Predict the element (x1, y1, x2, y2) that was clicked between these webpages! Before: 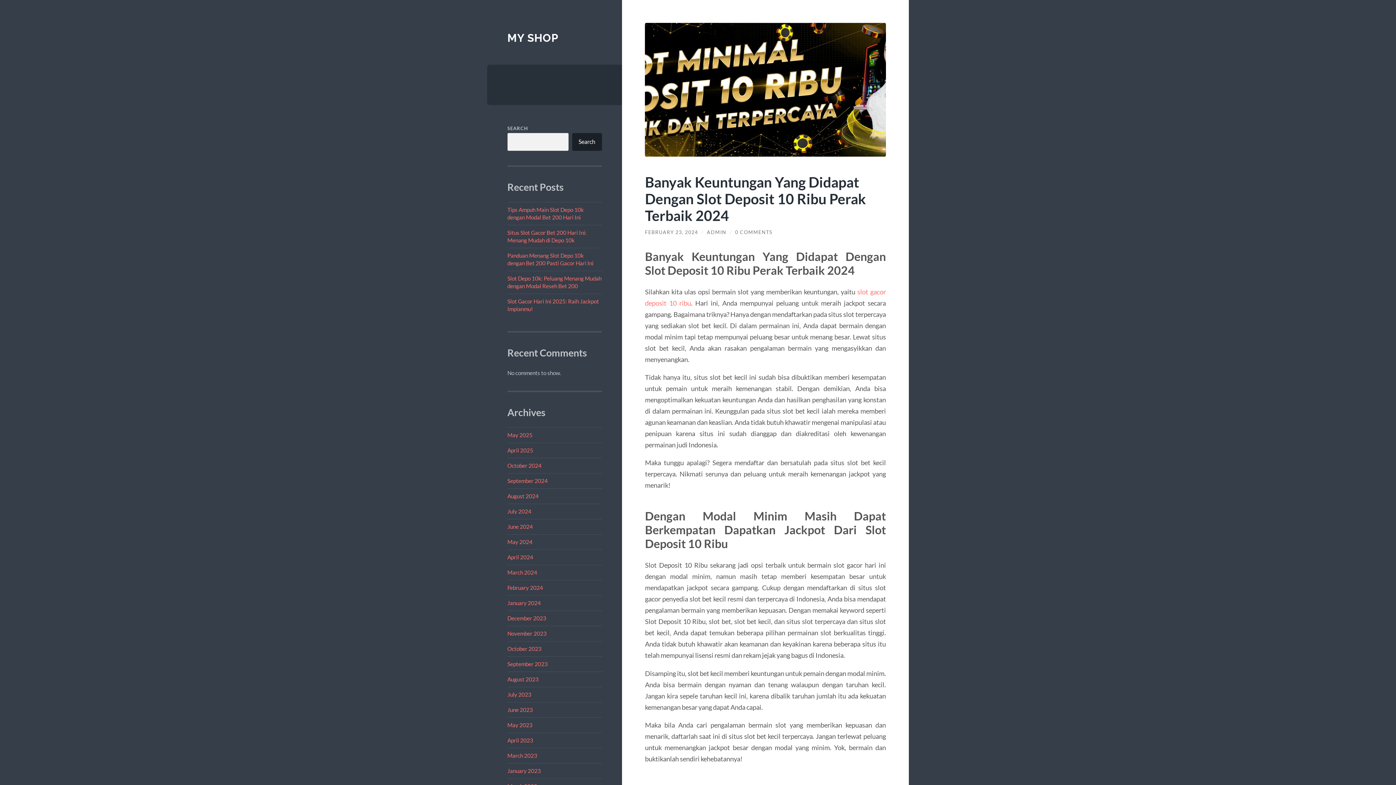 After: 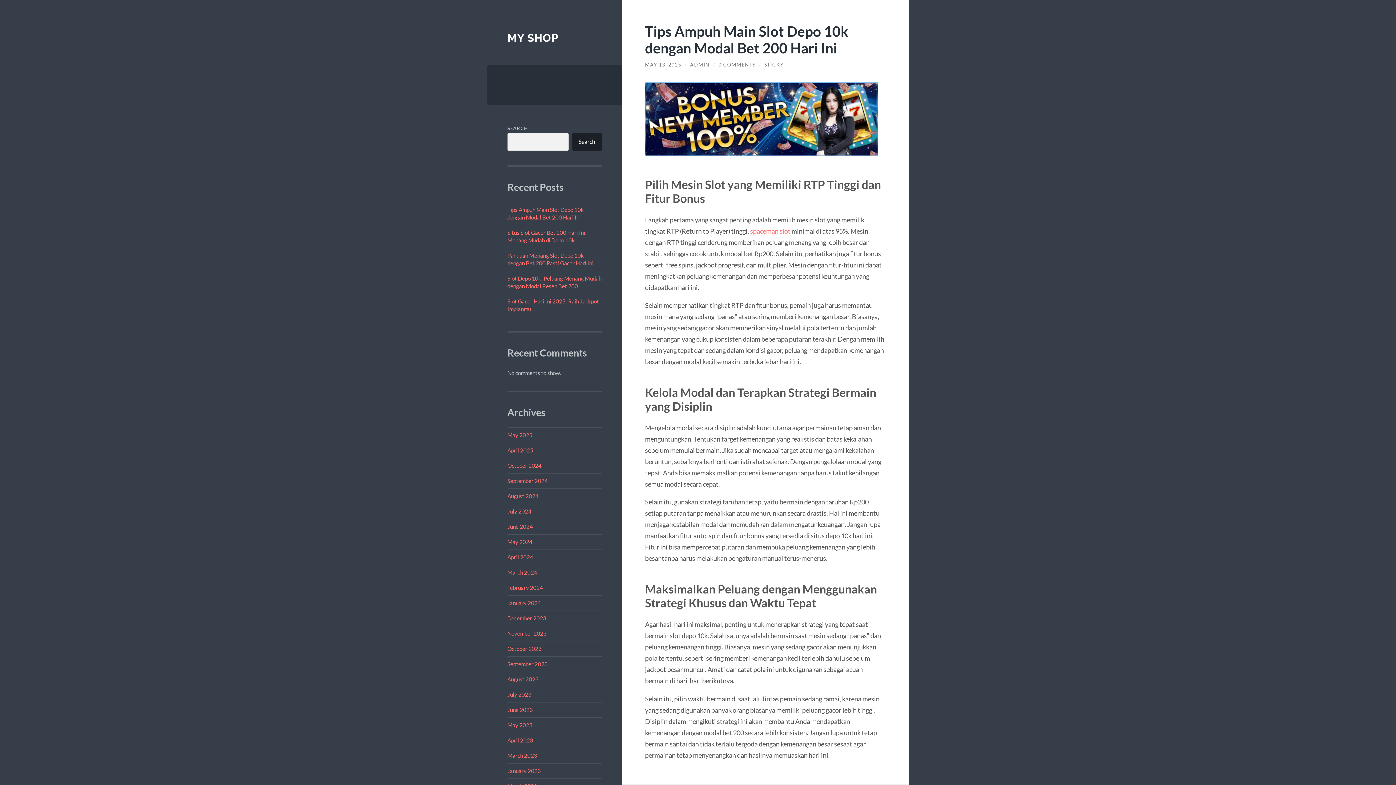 Action: label: September 2023 bbox: (507, 660, 547, 667)